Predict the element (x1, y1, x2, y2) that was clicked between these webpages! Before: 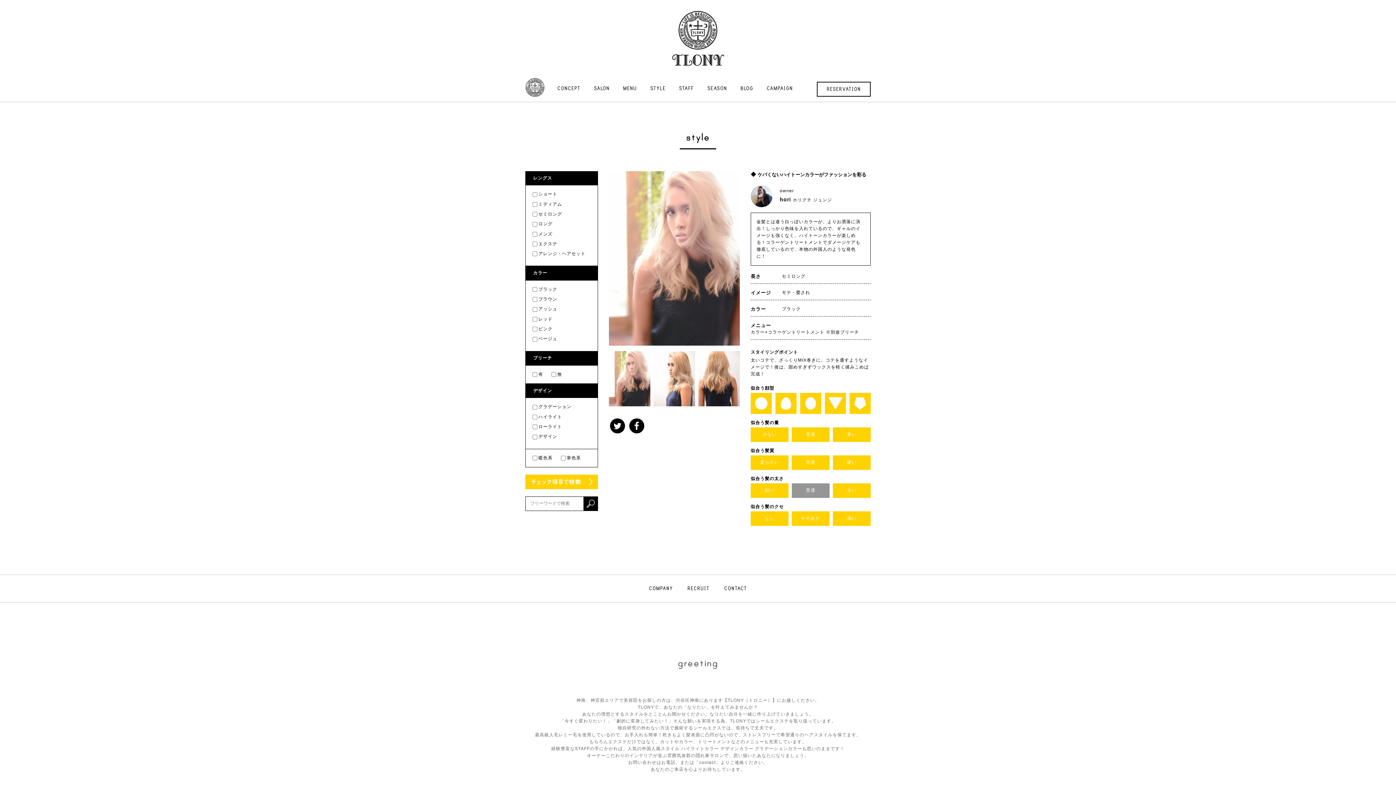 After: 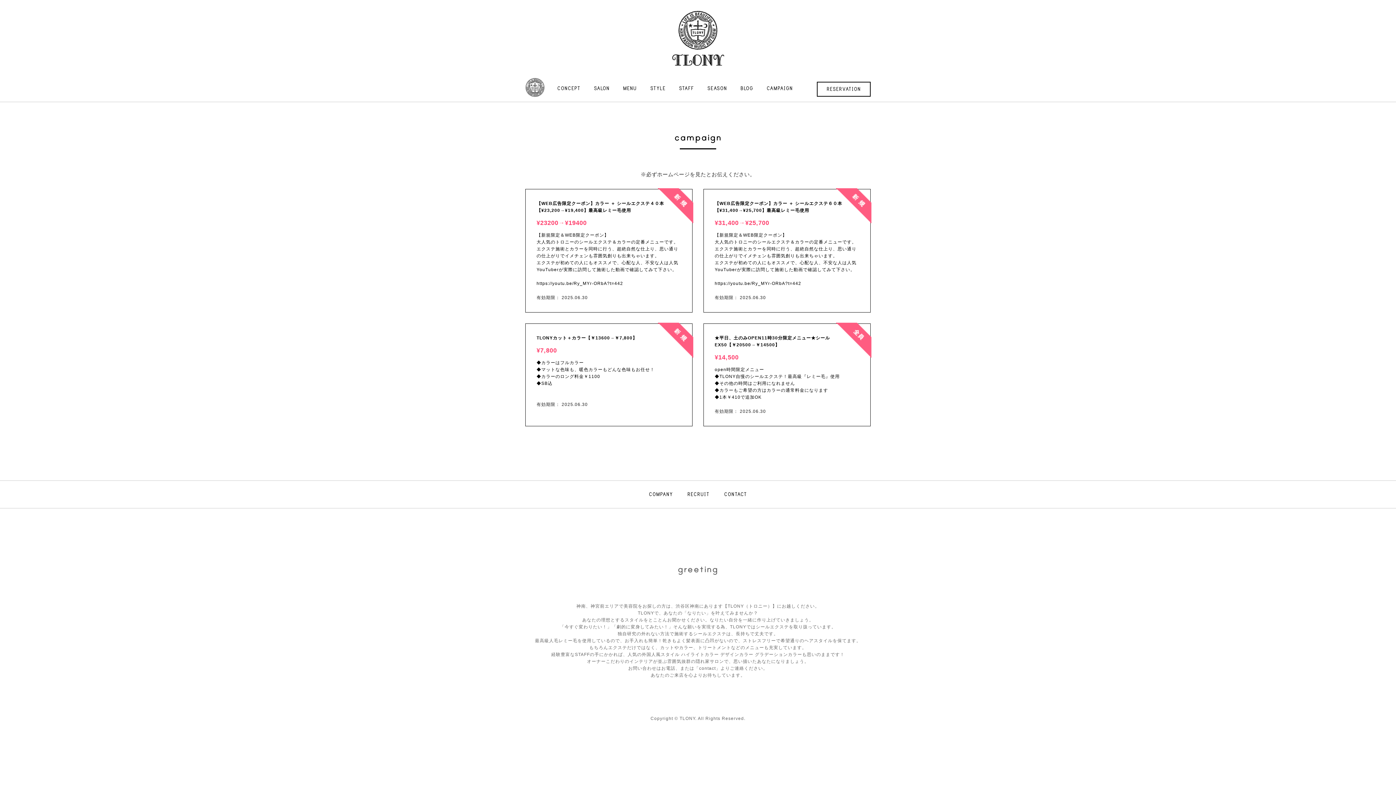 Action: bbox: (766, 72, 793, 100) label: CAMPAIGN